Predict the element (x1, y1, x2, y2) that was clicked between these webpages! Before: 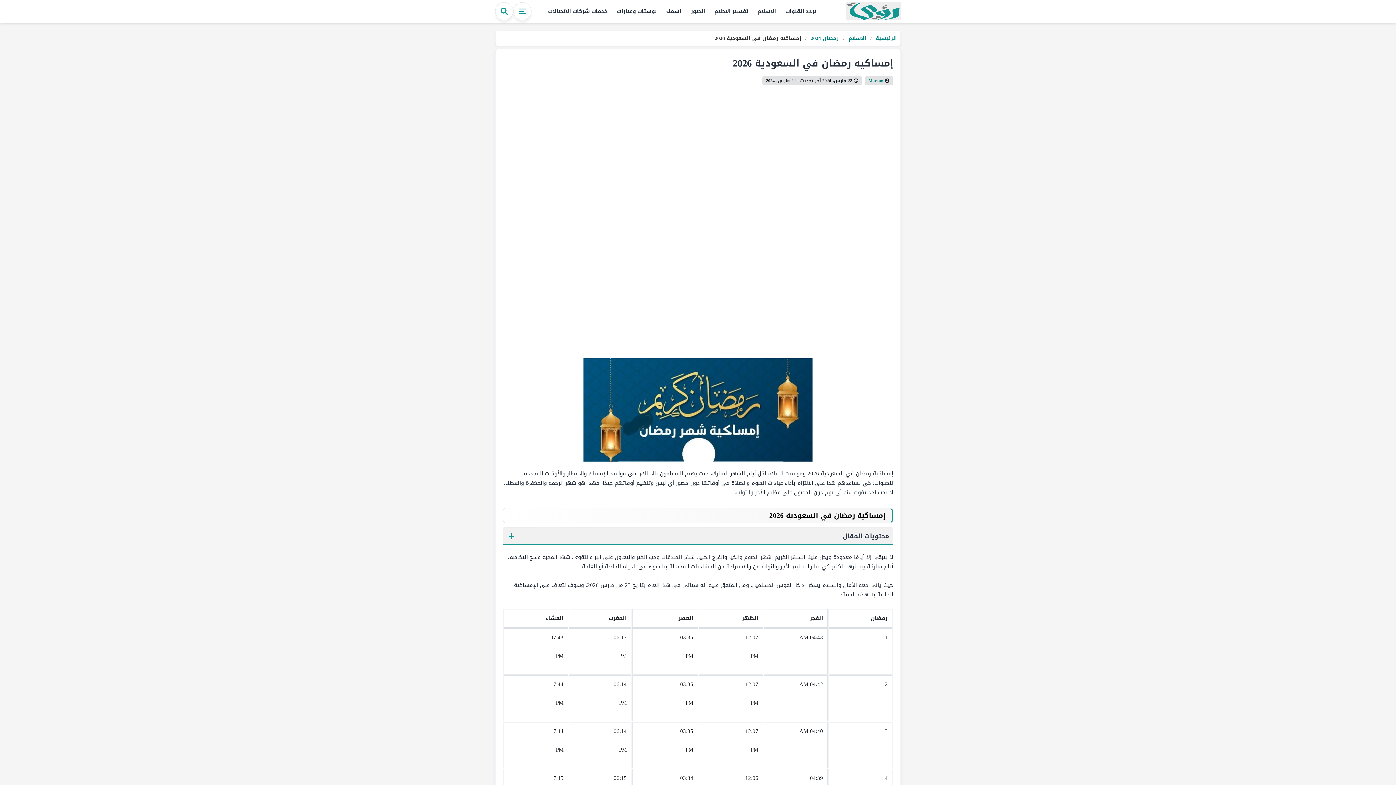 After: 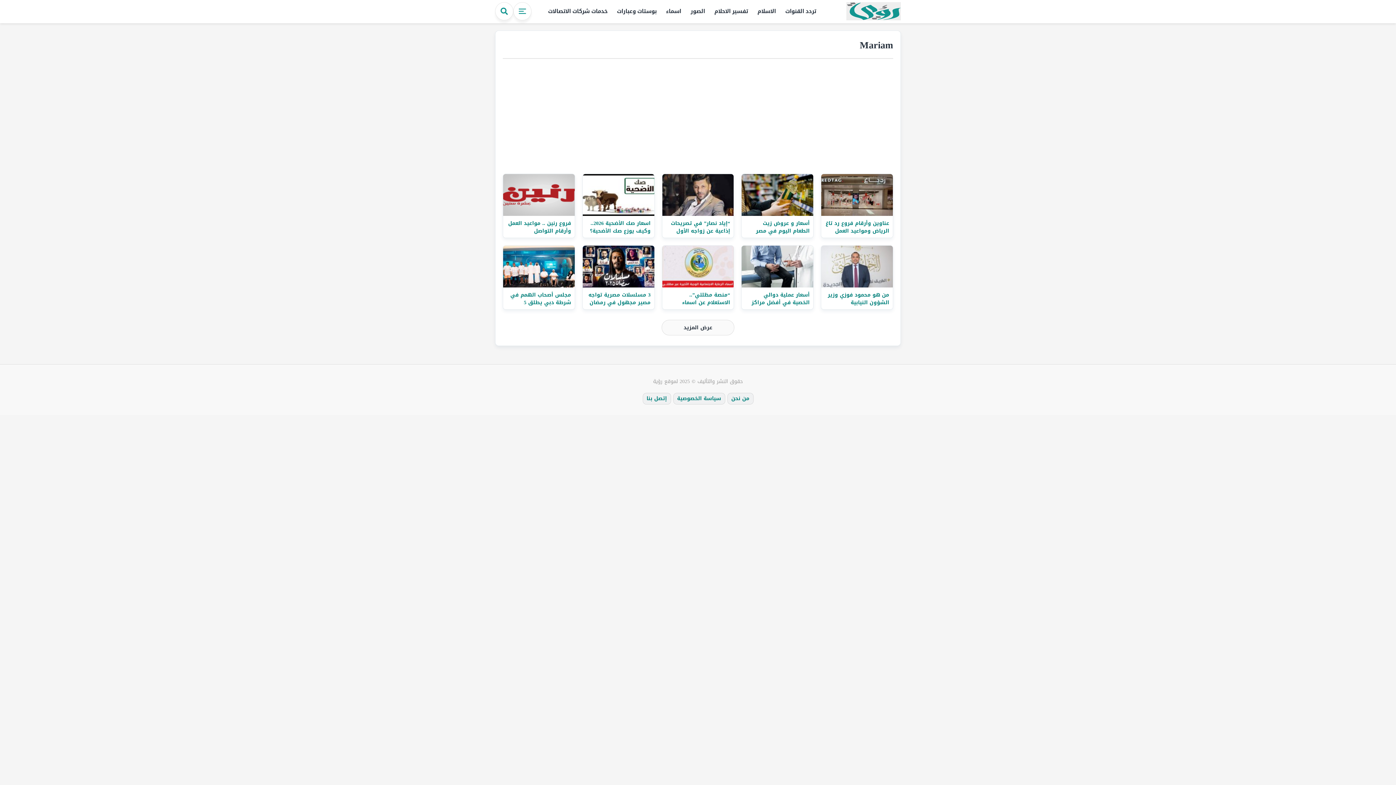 Action: bbox: (868, 76, 883, 84) label: Mariam